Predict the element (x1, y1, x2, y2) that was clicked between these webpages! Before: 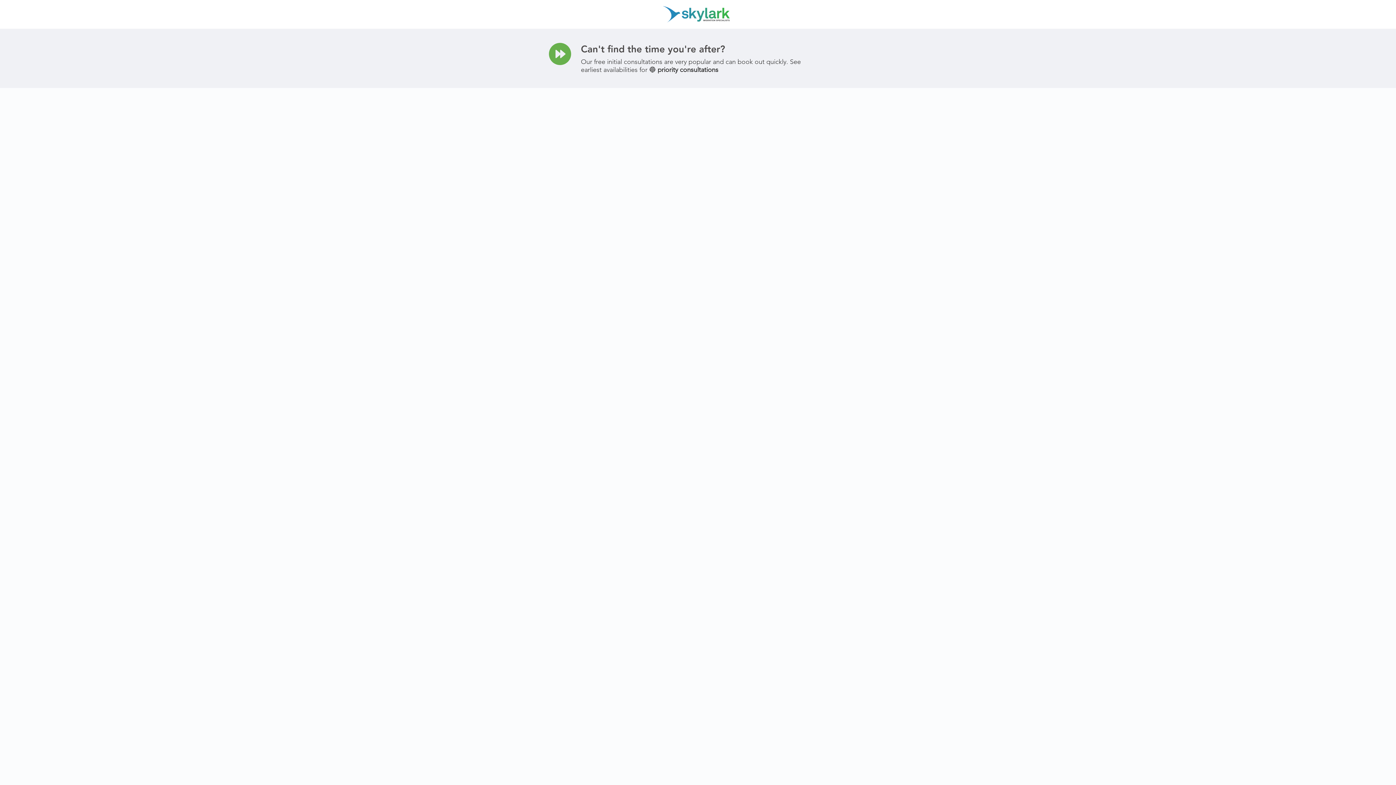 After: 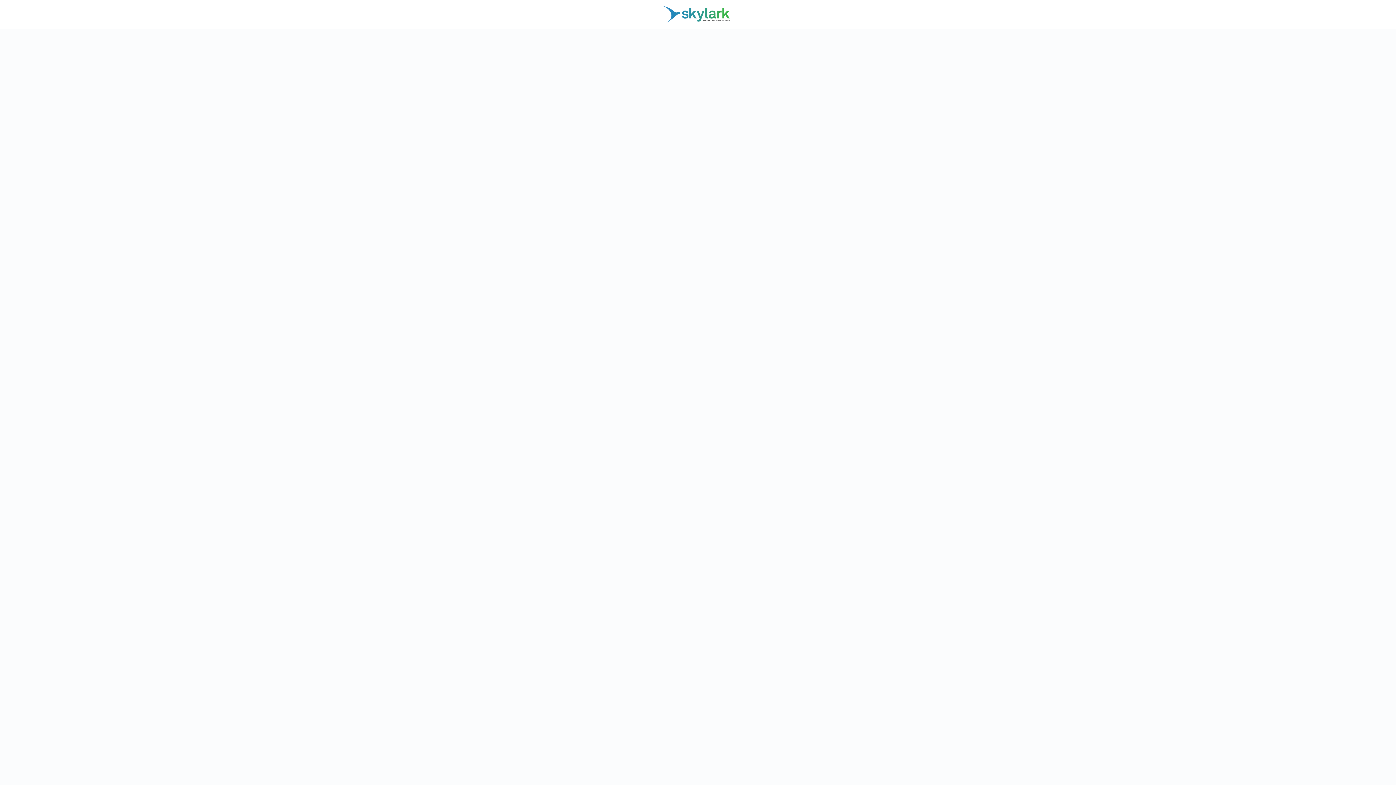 Action: bbox: (581, 57, 790, 65) label: Our free initial consultations are very popular and can book out quickly. 